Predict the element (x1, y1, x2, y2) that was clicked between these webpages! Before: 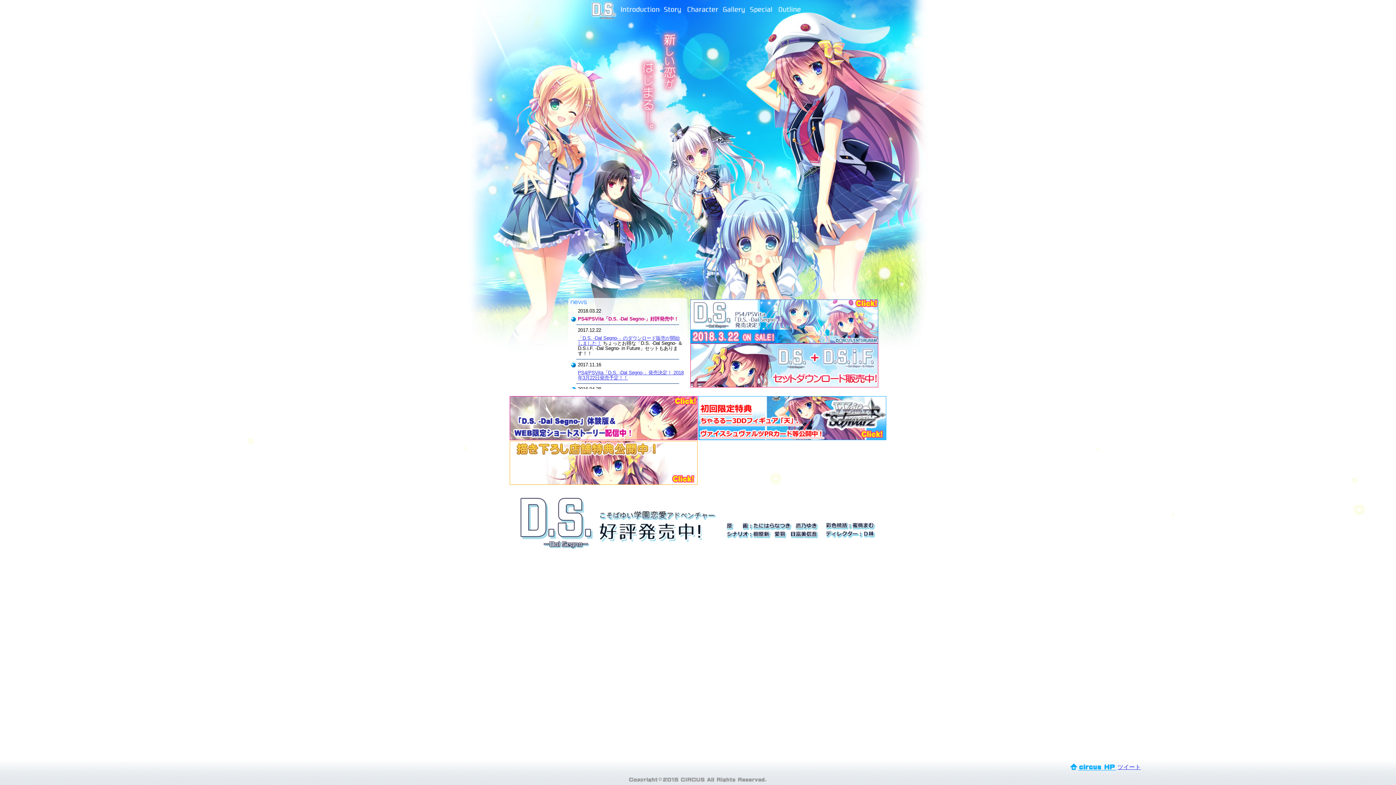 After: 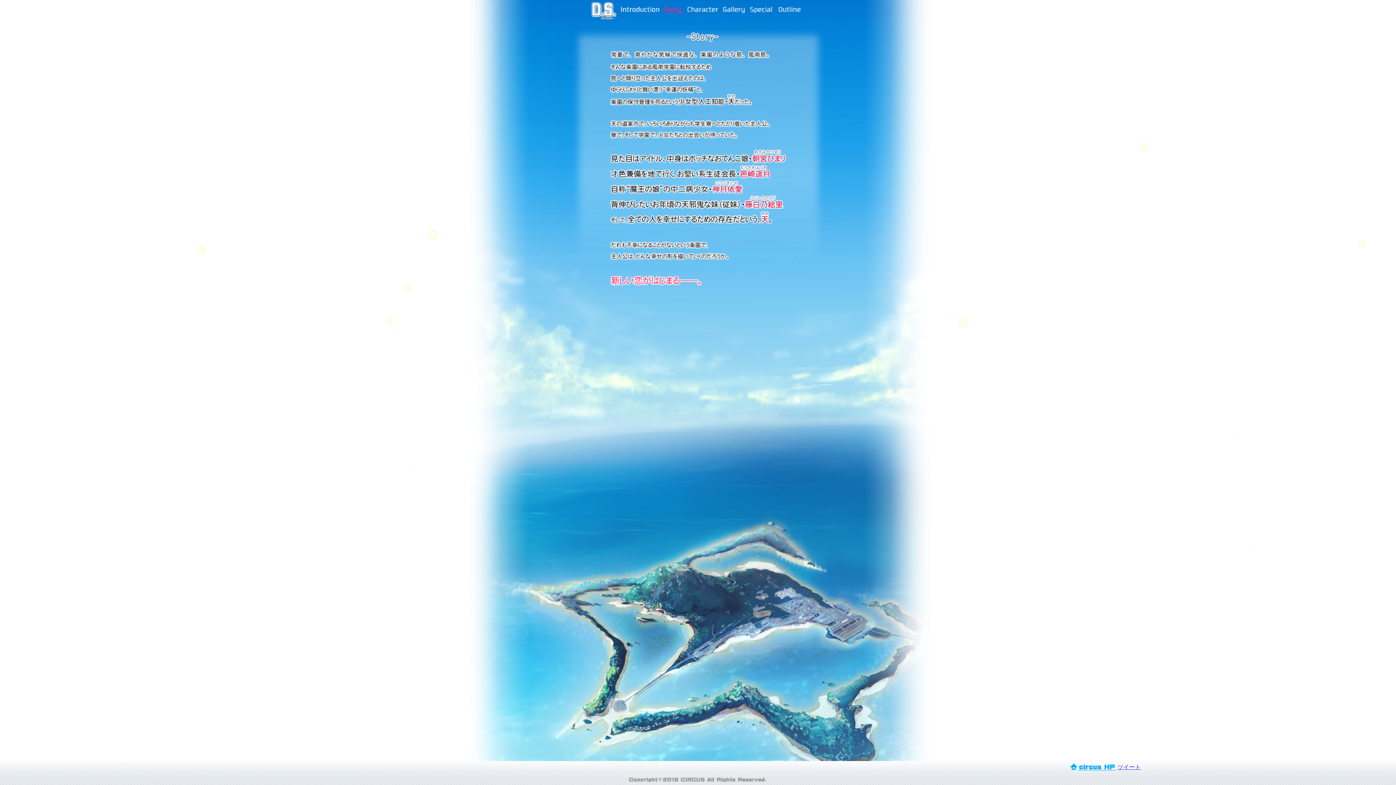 Action: bbox: (661, 16, 685, 22)